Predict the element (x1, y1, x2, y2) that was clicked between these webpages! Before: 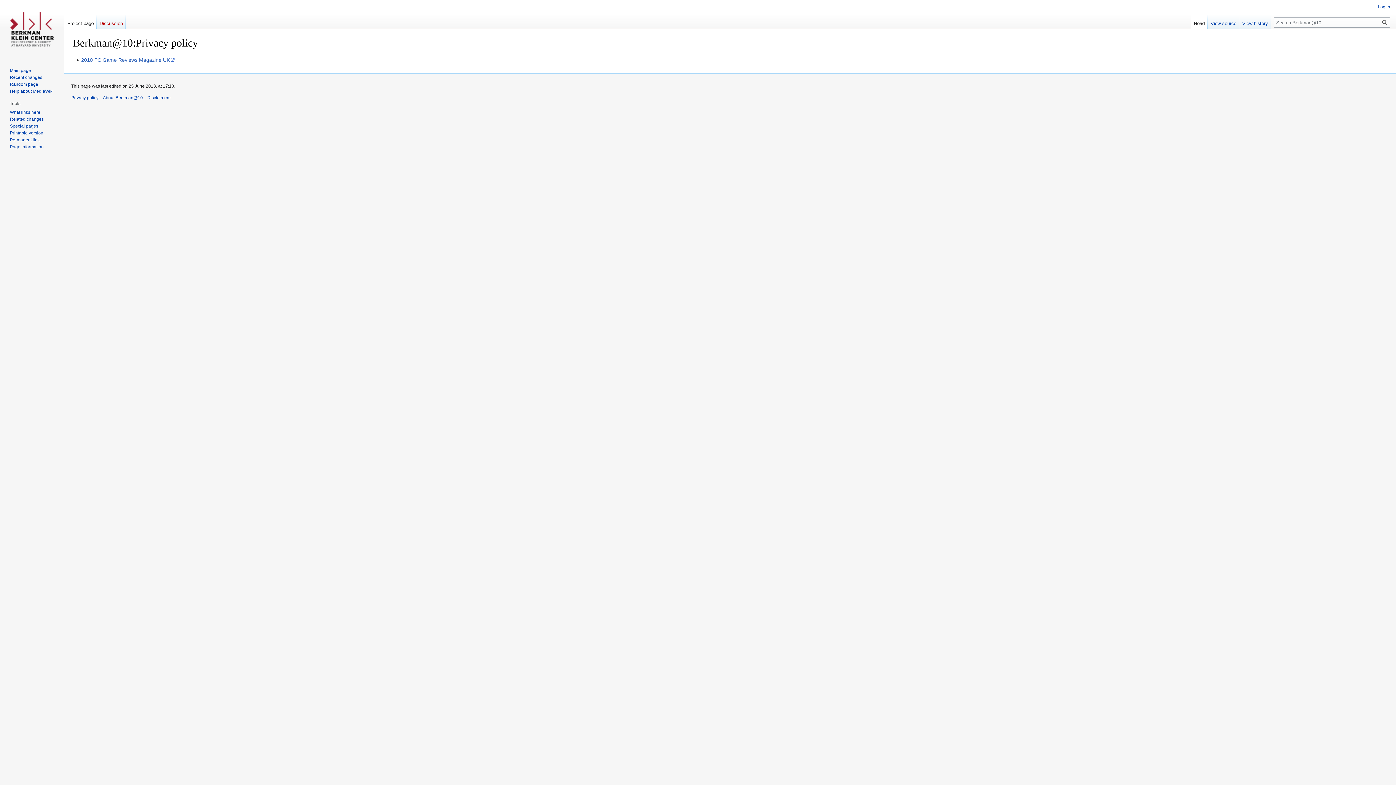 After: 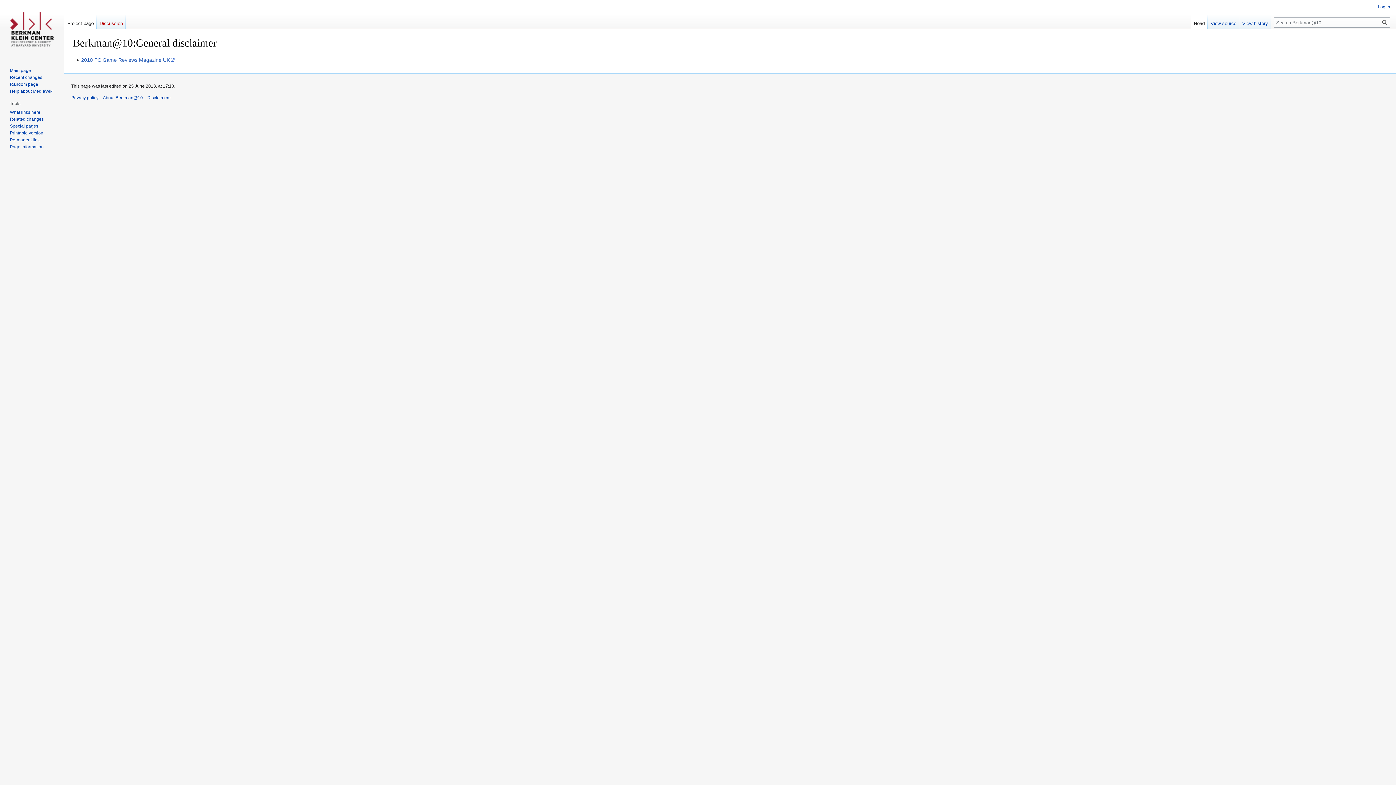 Action: bbox: (147, 95, 170, 100) label: Disclaimers